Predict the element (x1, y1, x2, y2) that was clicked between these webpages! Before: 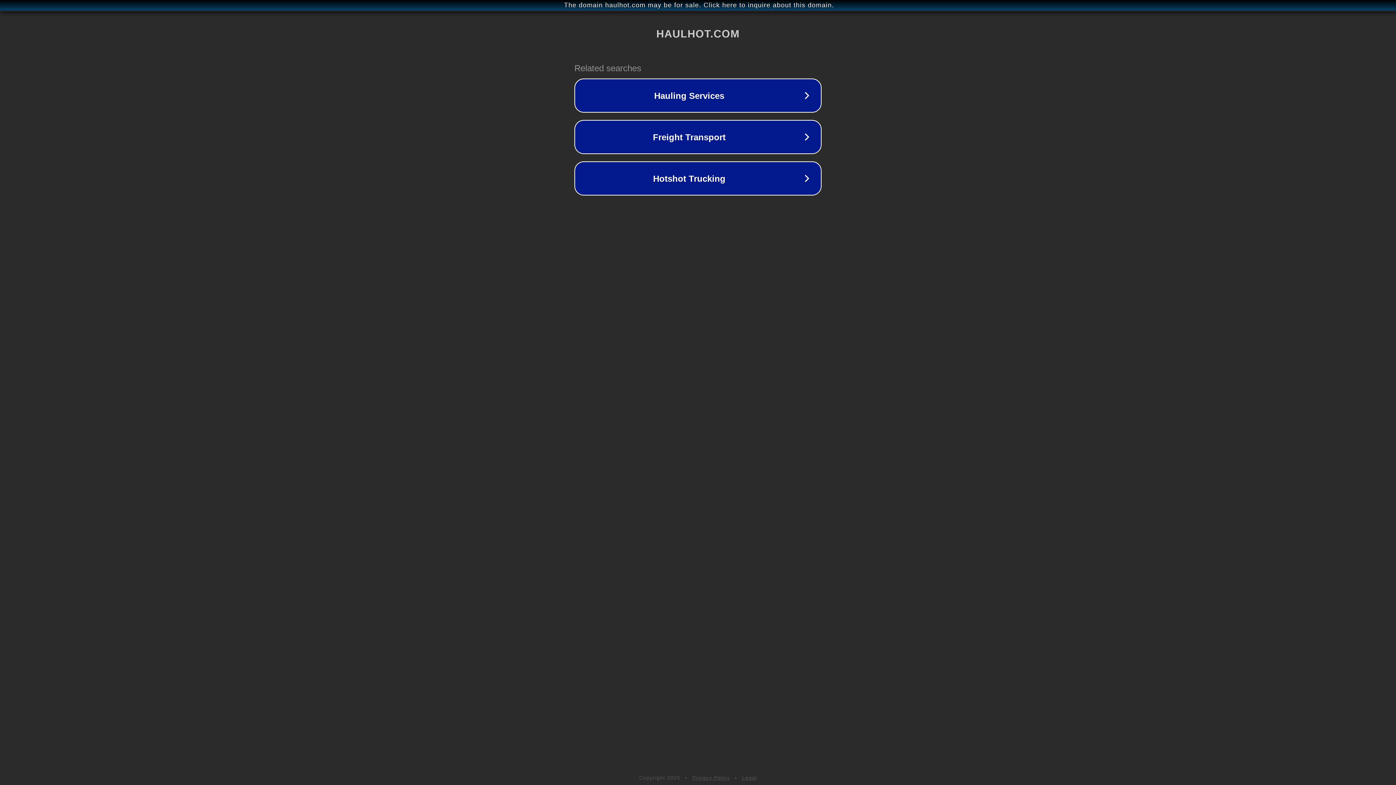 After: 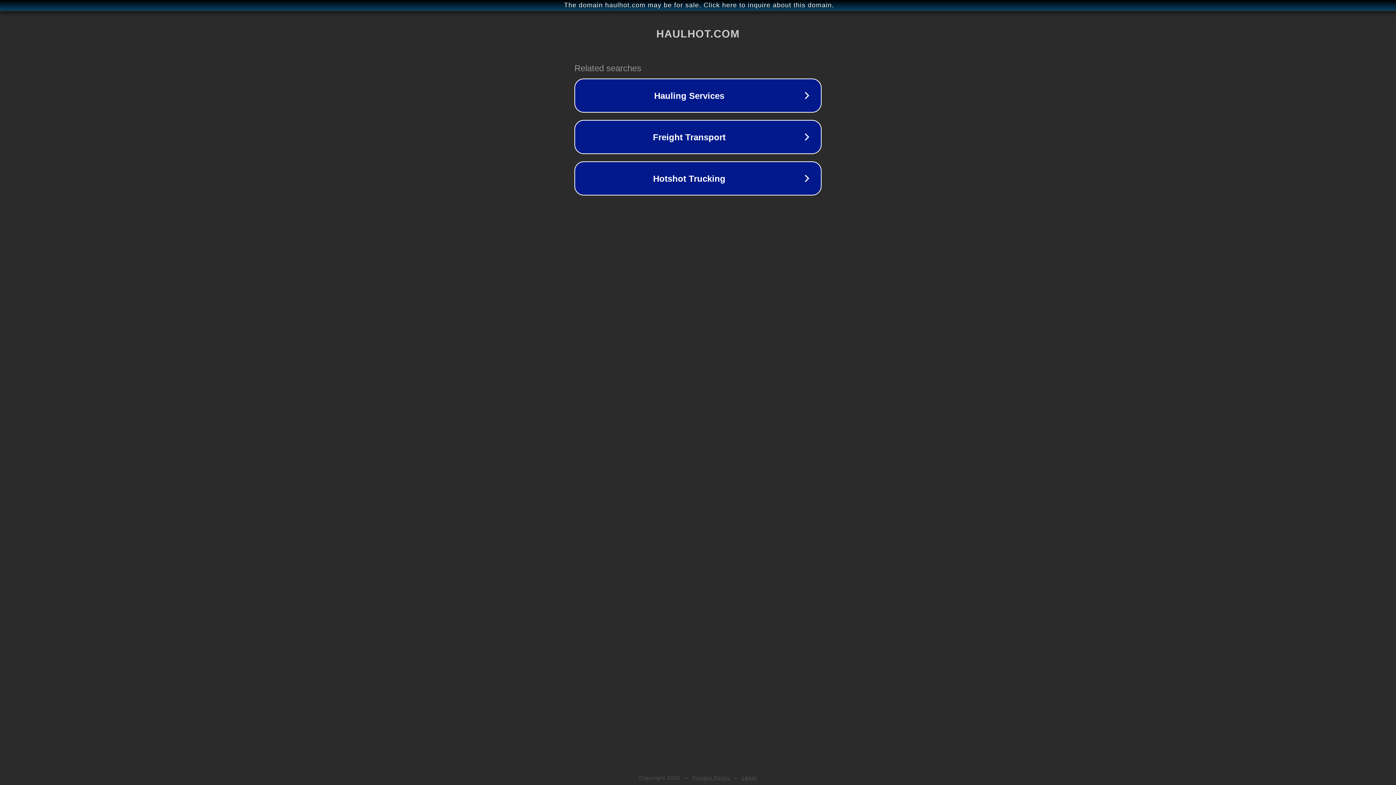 Action: bbox: (742, 775, 757, 781) label: Legal